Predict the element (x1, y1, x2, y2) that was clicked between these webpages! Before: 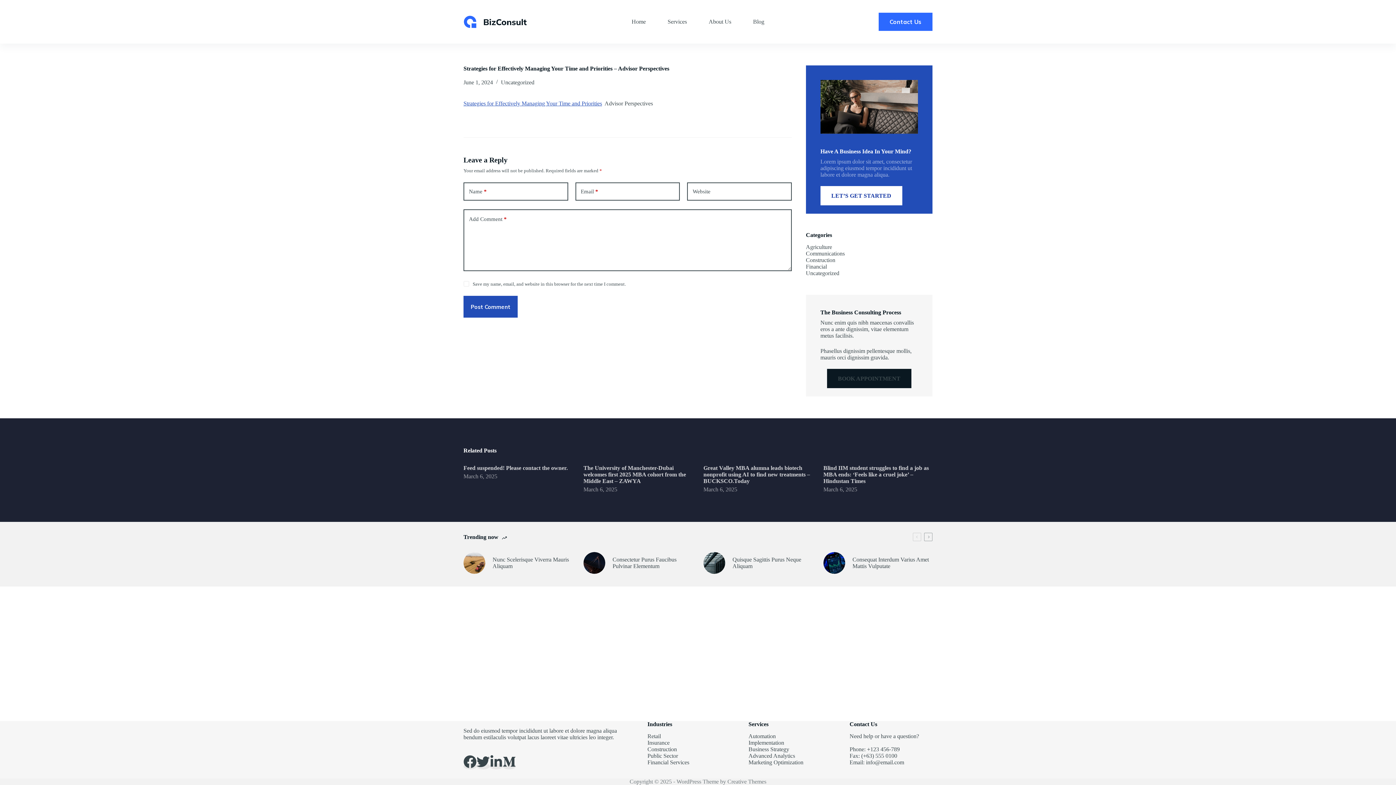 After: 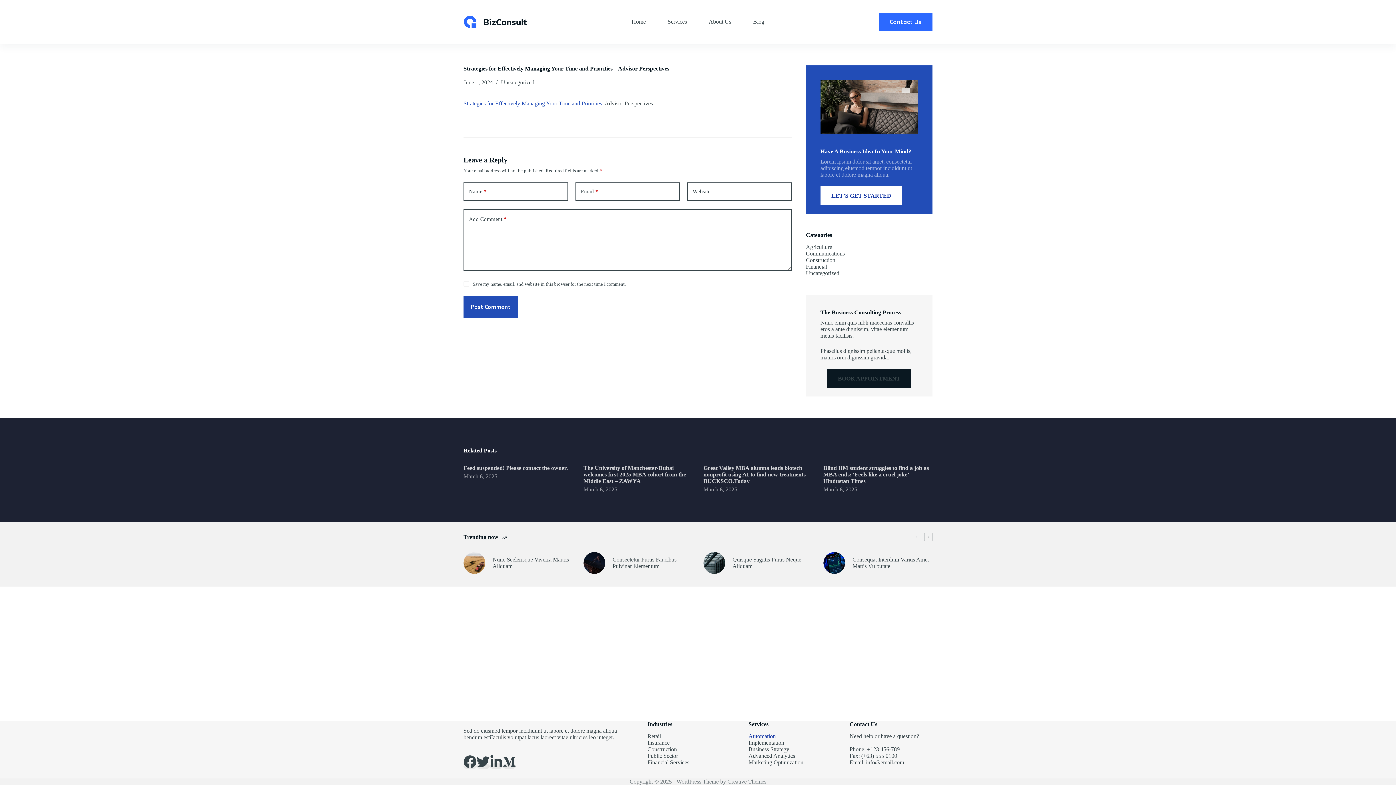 Action: label: Automation bbox: (748, 733, 776, 739)